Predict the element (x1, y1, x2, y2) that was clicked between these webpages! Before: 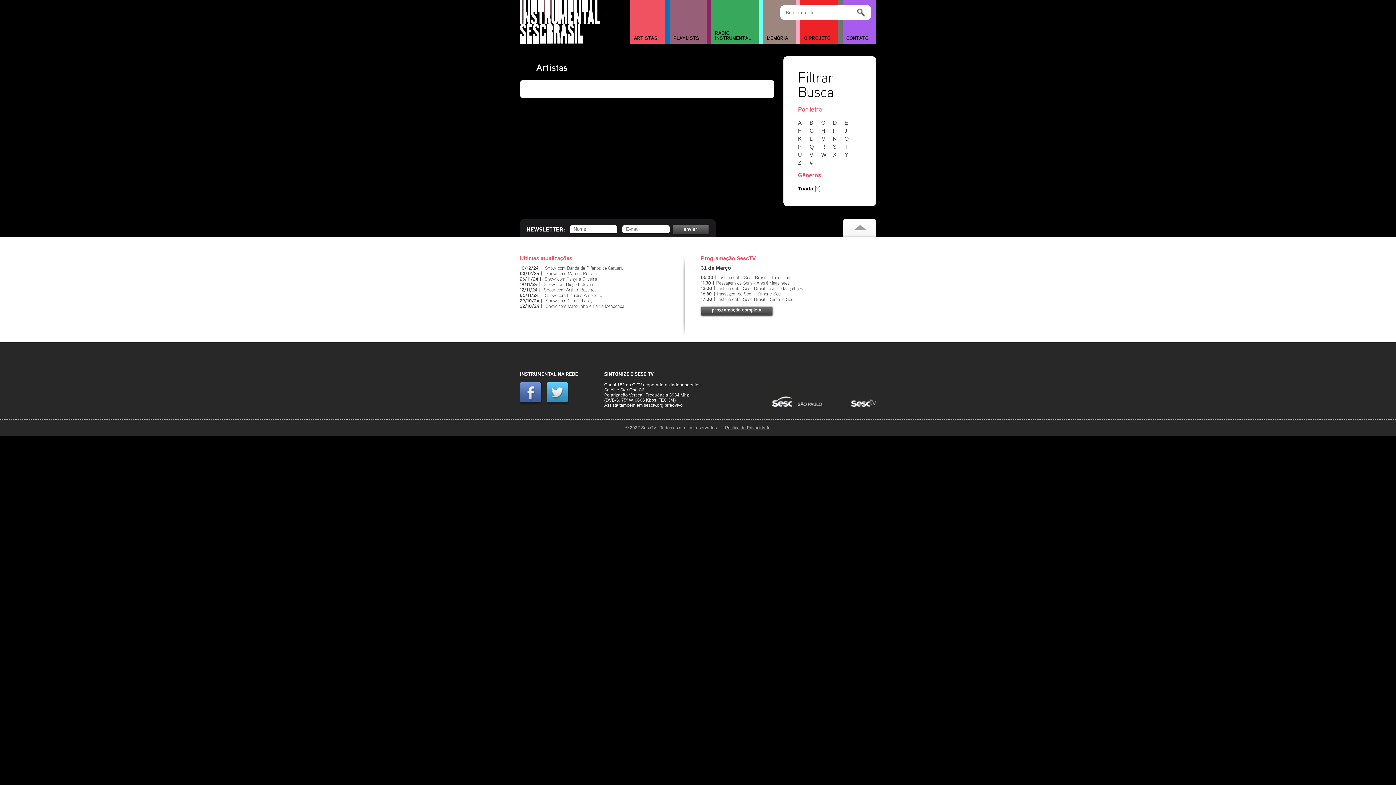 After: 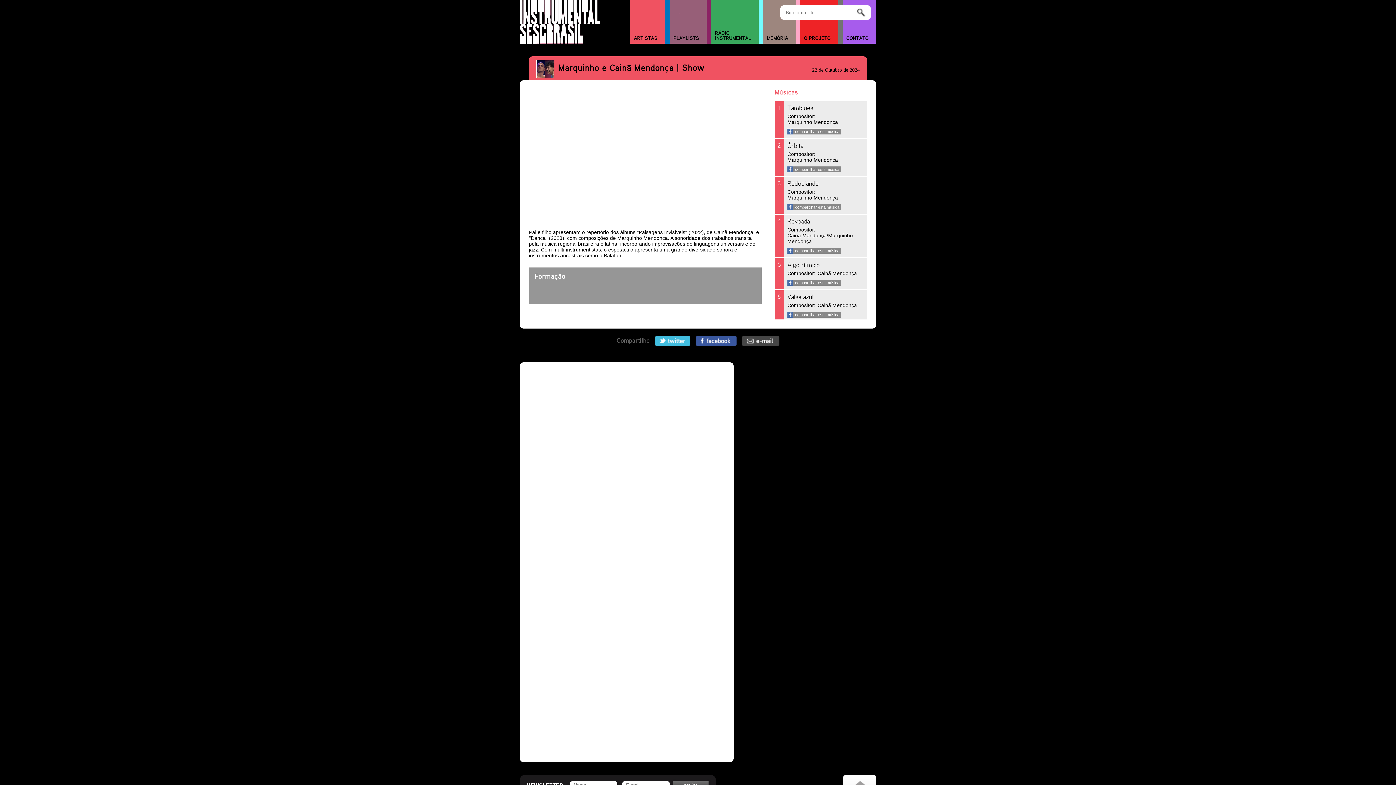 Action: label: Show com Marquinho e Cainã Mendonça bbox: (545, 304, 624, 309)